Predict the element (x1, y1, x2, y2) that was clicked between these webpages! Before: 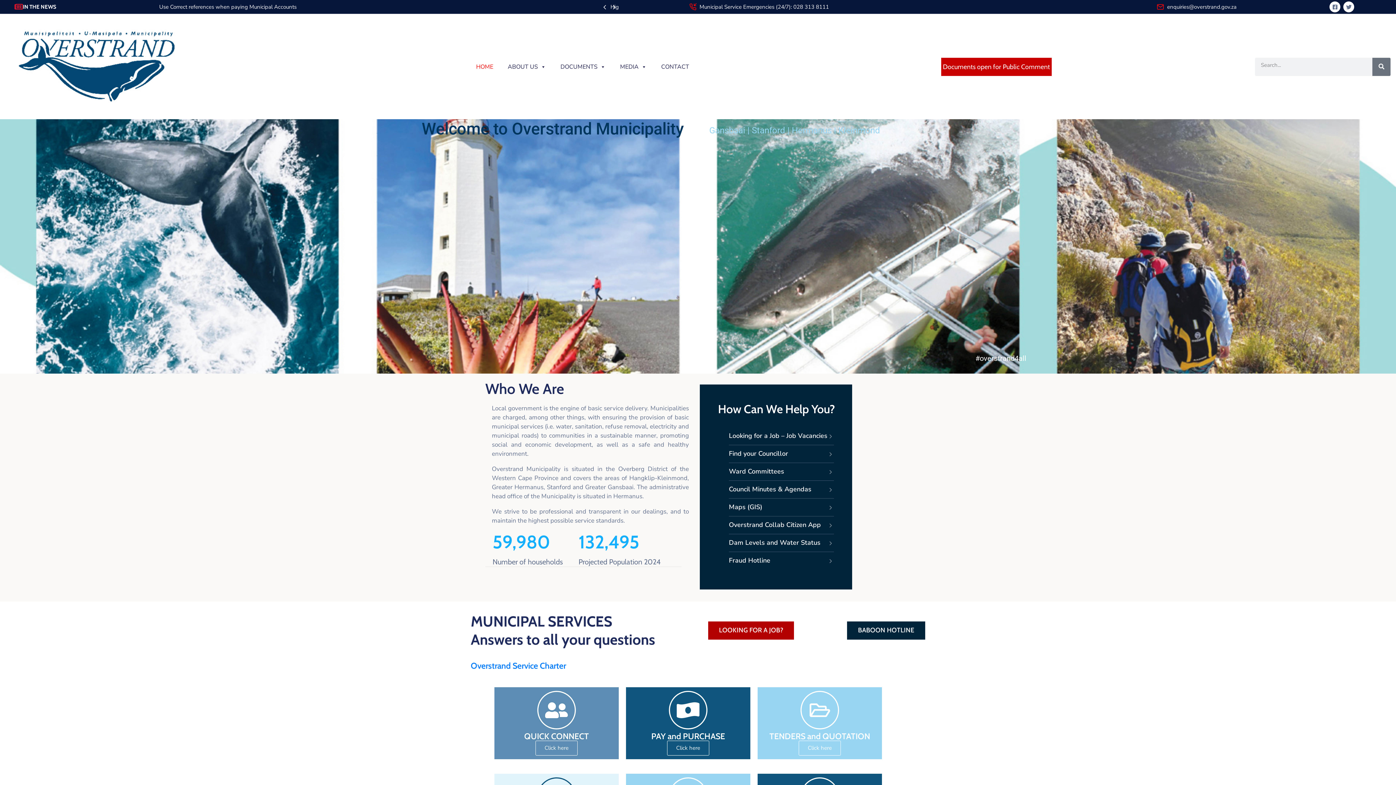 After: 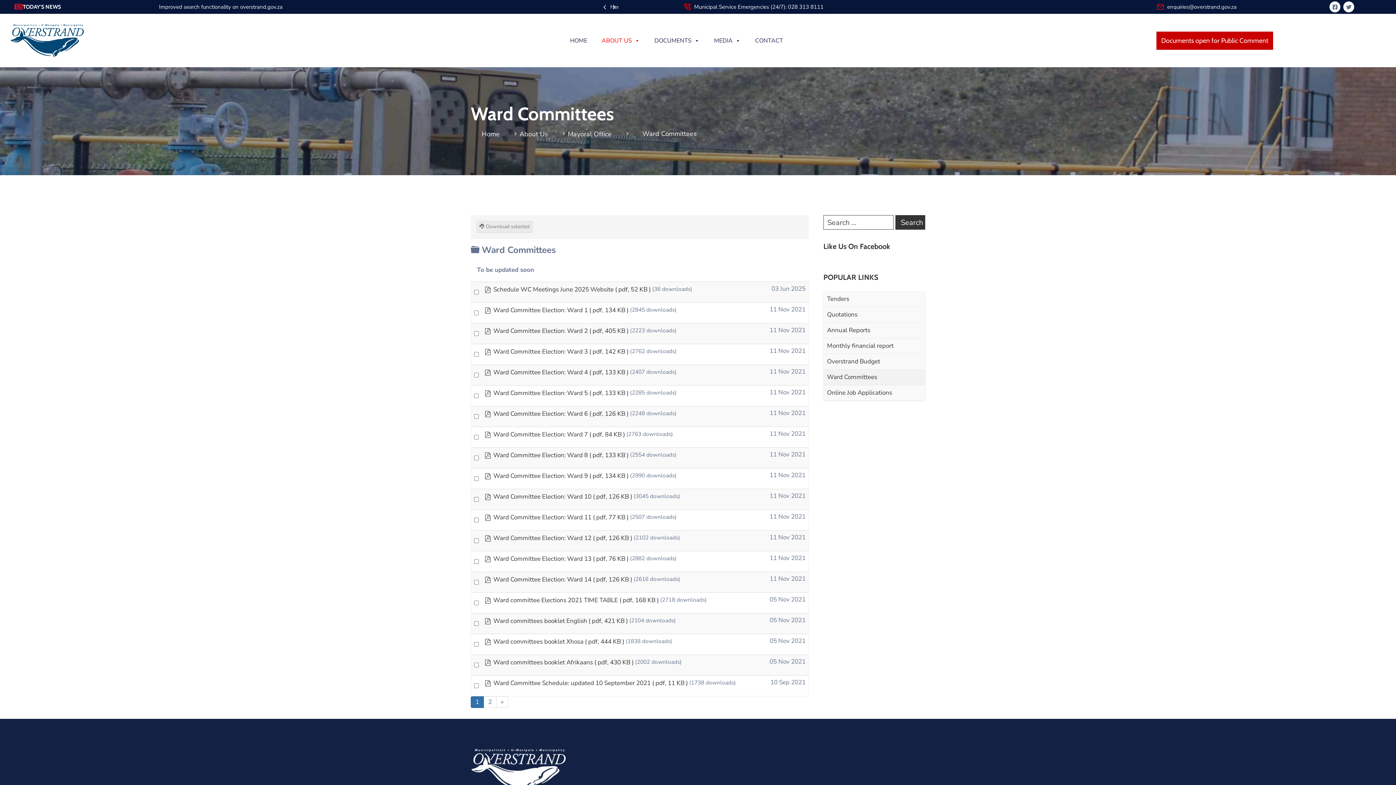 Action: label: Ward Committees bbox: (729, 463, 834, 481)